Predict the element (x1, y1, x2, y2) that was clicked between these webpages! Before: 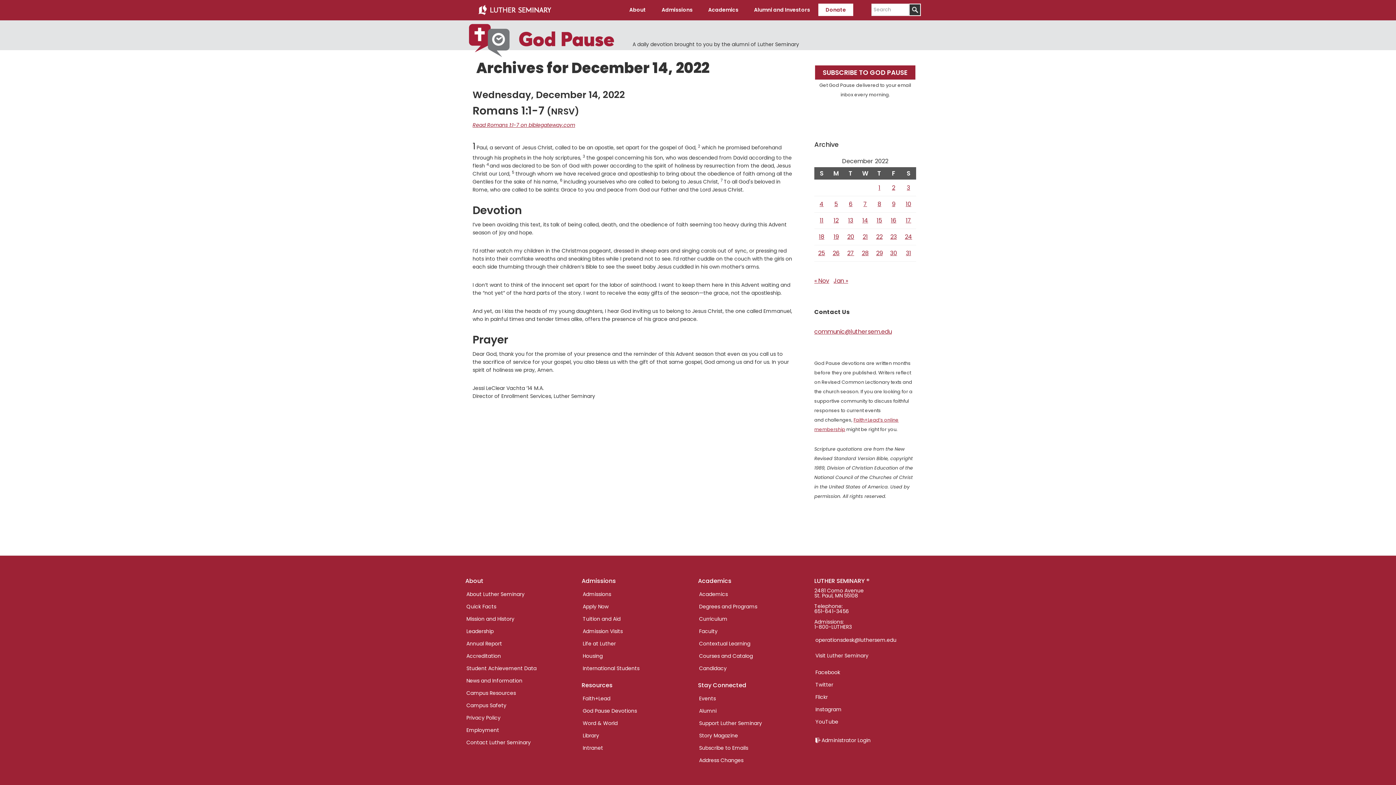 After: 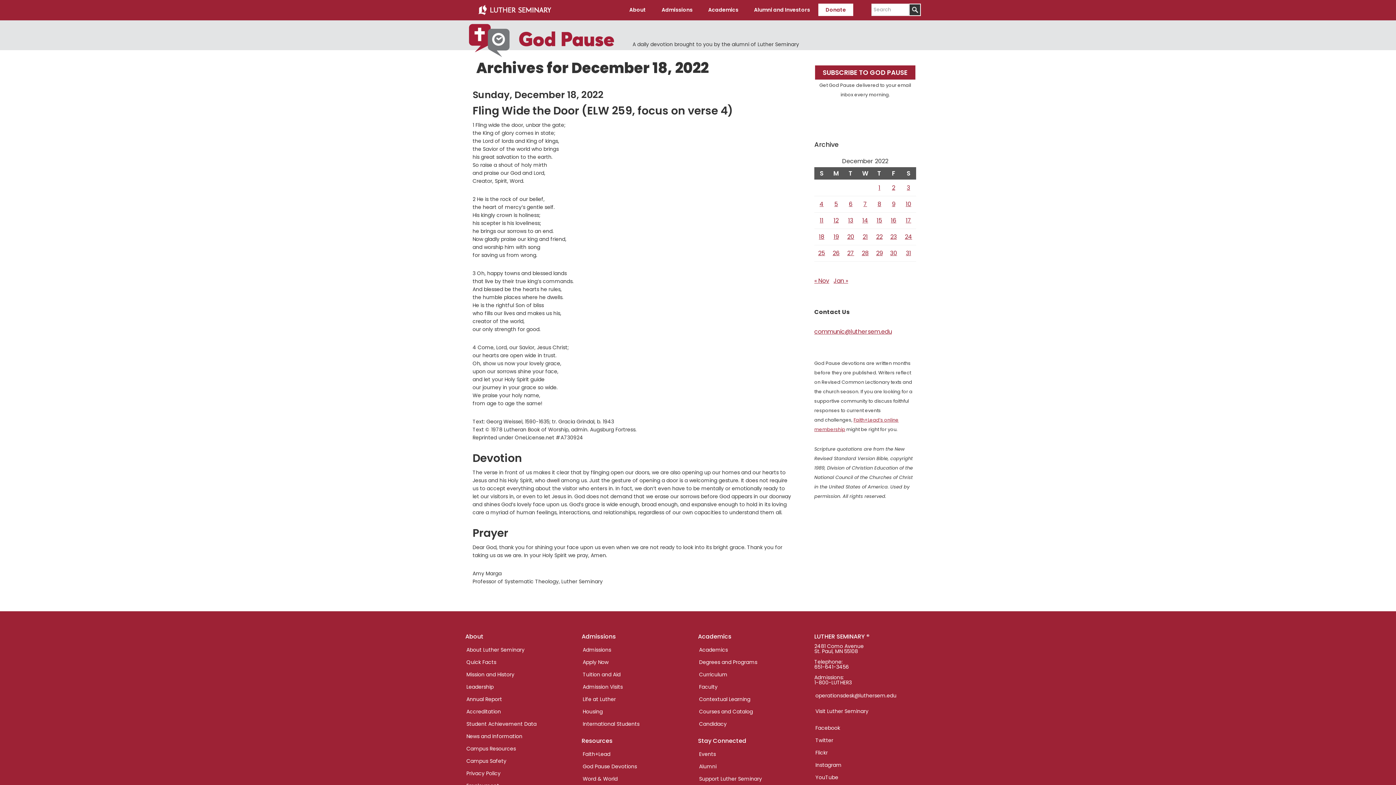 Action: label: Posts published on December 18, 2022 bbox: (819, 232, 824, 241)